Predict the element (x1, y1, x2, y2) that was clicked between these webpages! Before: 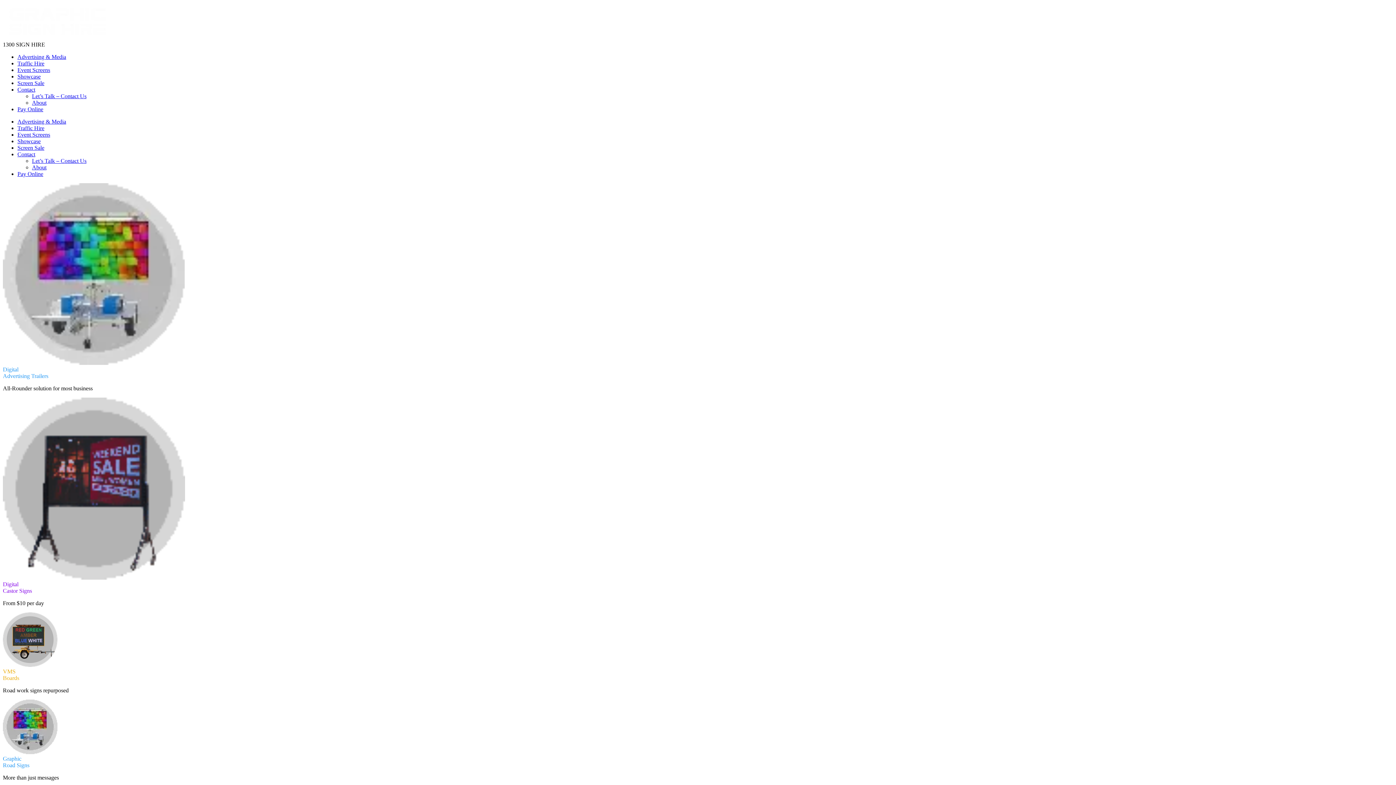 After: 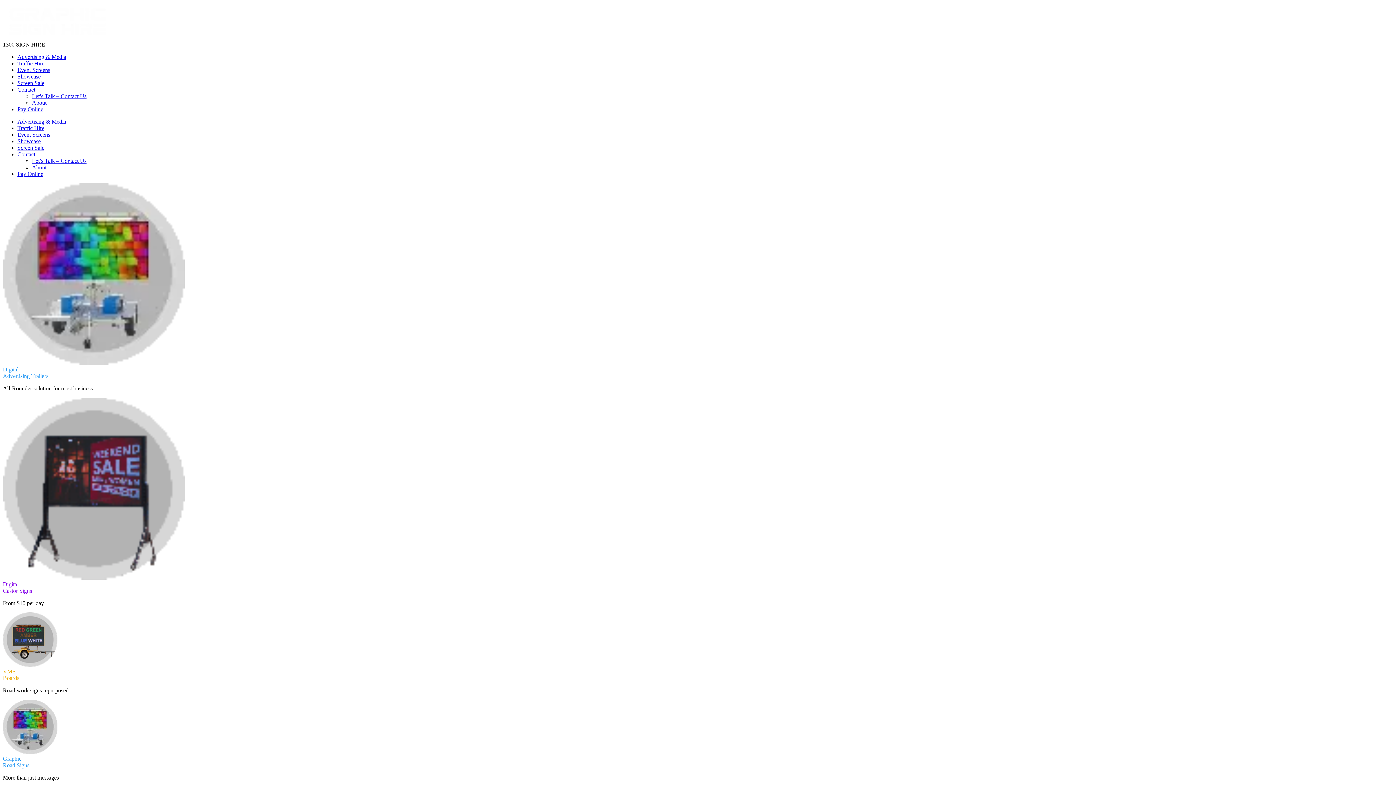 Action: bbox: (32, 99, 46, 105) label: About